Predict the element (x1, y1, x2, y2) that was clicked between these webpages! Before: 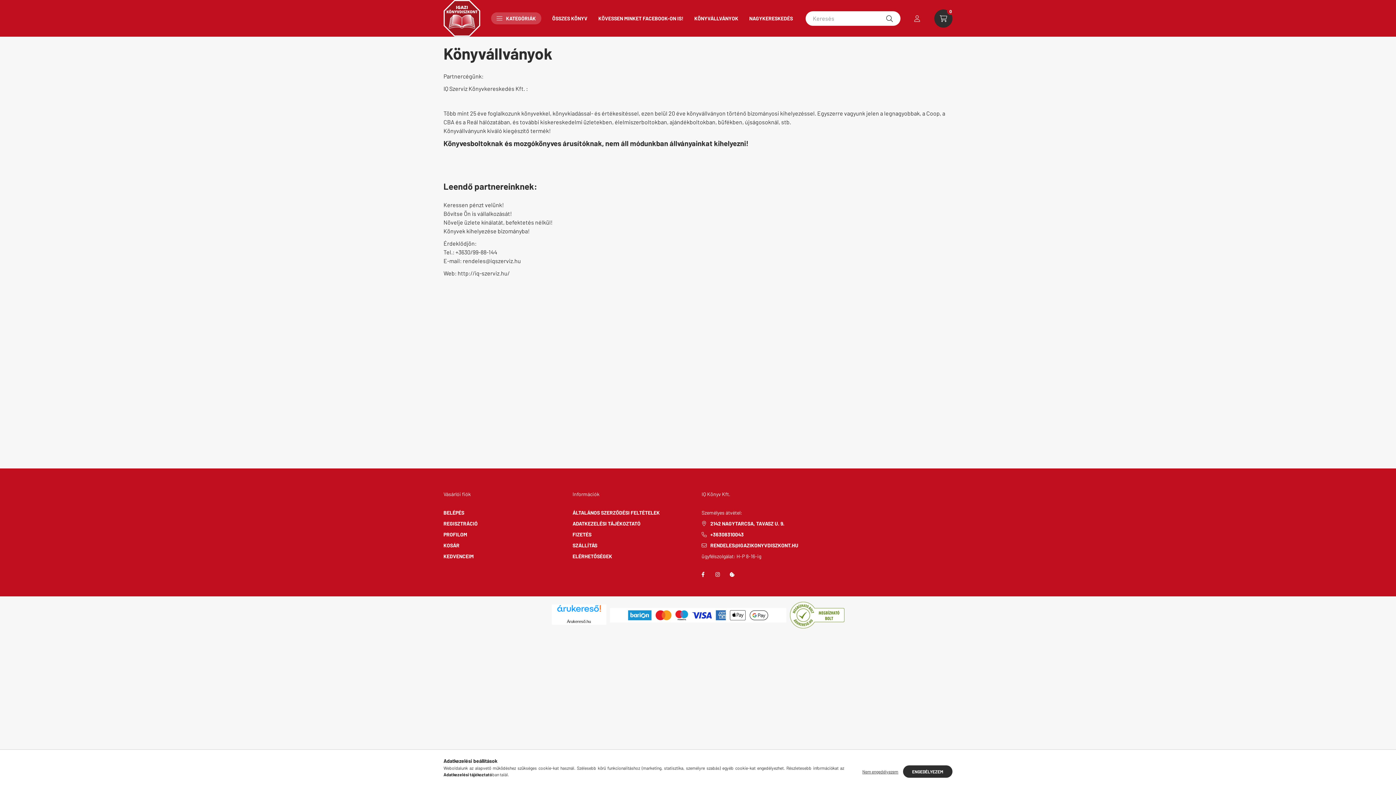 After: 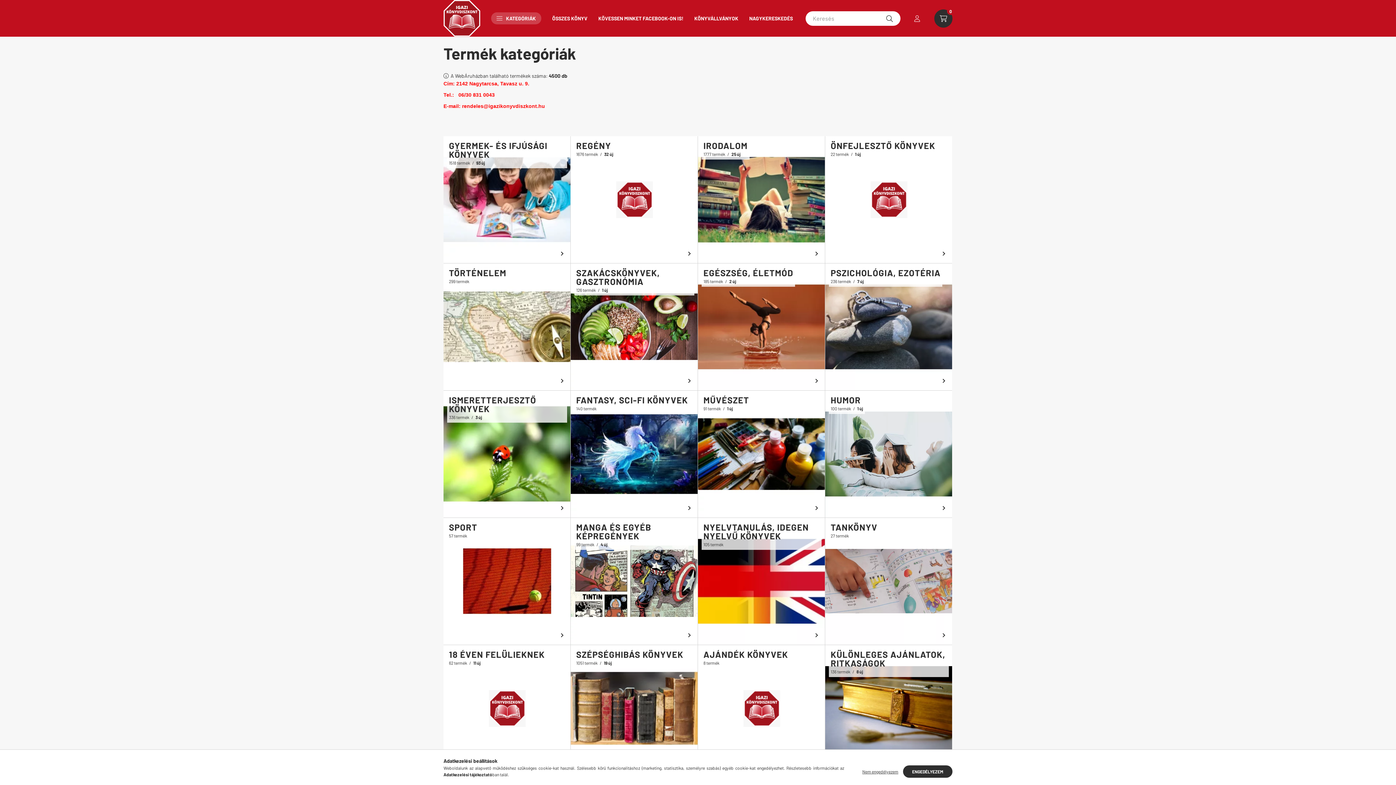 Action: label: ÖSSZES KÖNYV bbox: (546, 12, 593, 24)